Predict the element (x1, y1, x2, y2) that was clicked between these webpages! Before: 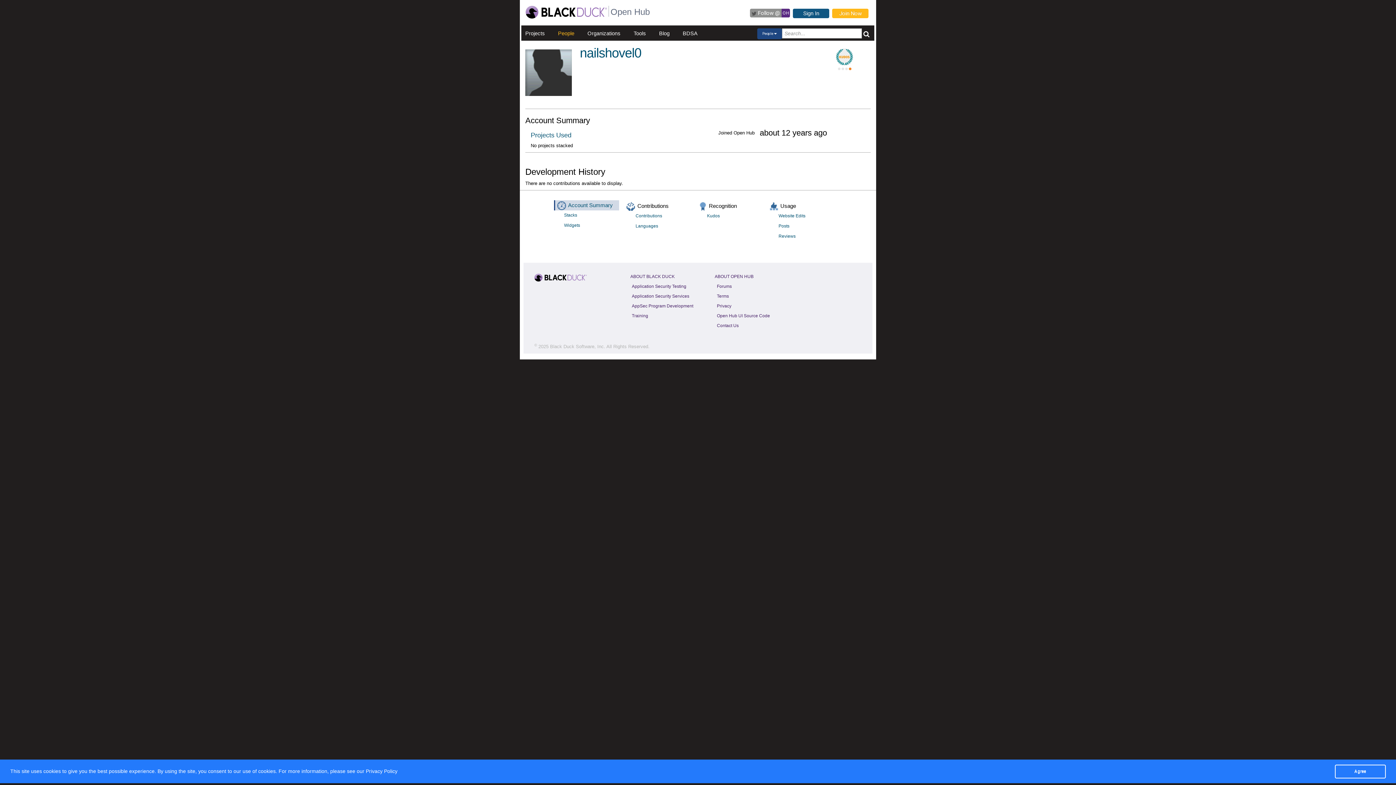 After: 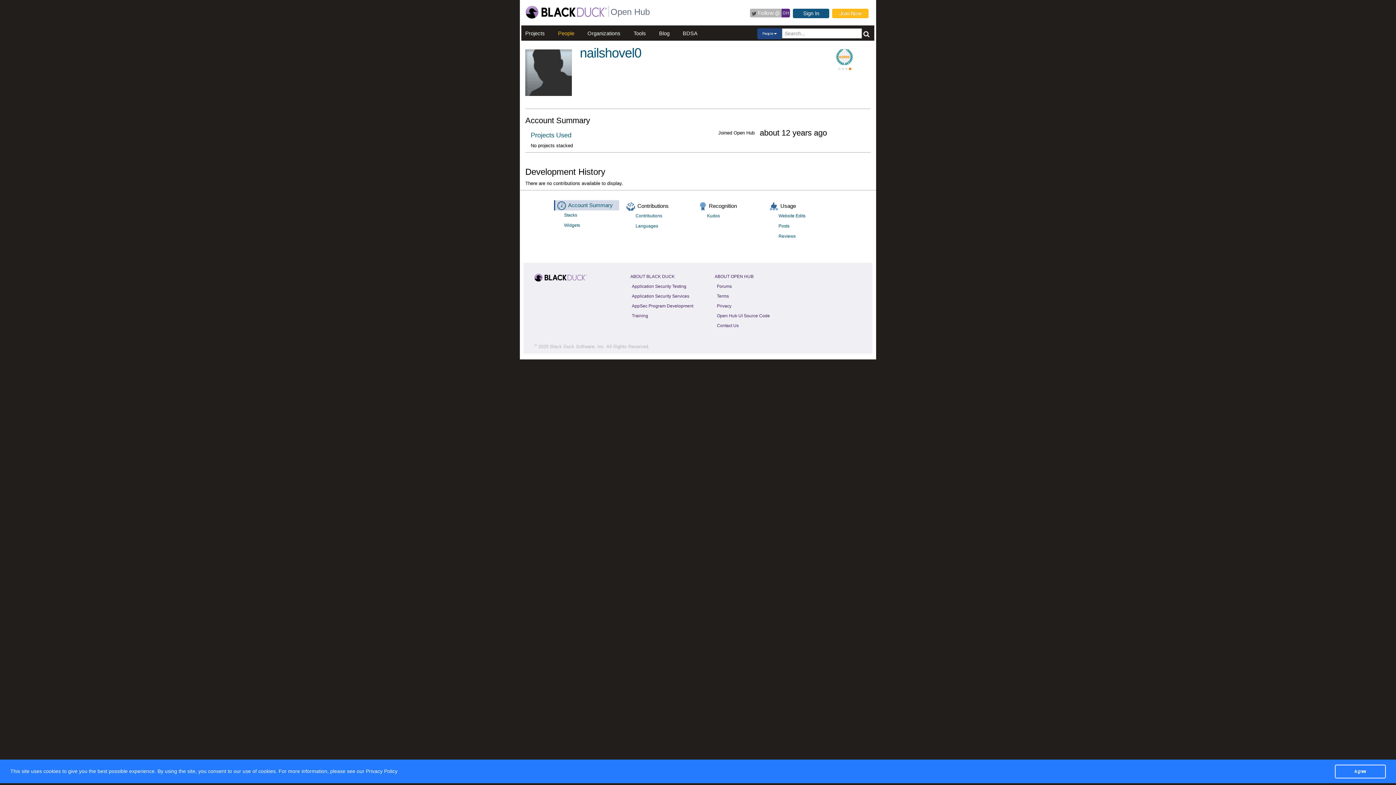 Action: bbox: (750, 8, 790, 17) label:  

Follow @

 

 OH 